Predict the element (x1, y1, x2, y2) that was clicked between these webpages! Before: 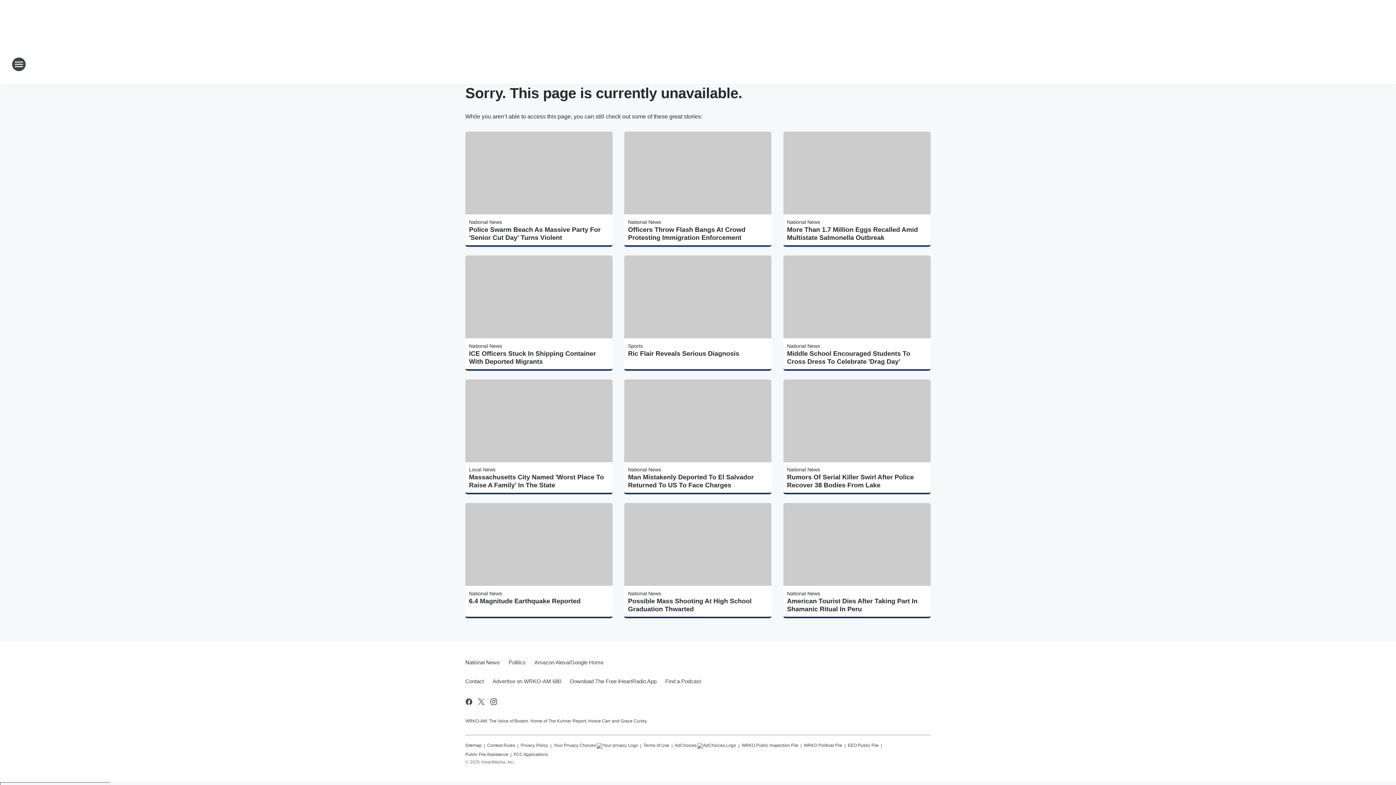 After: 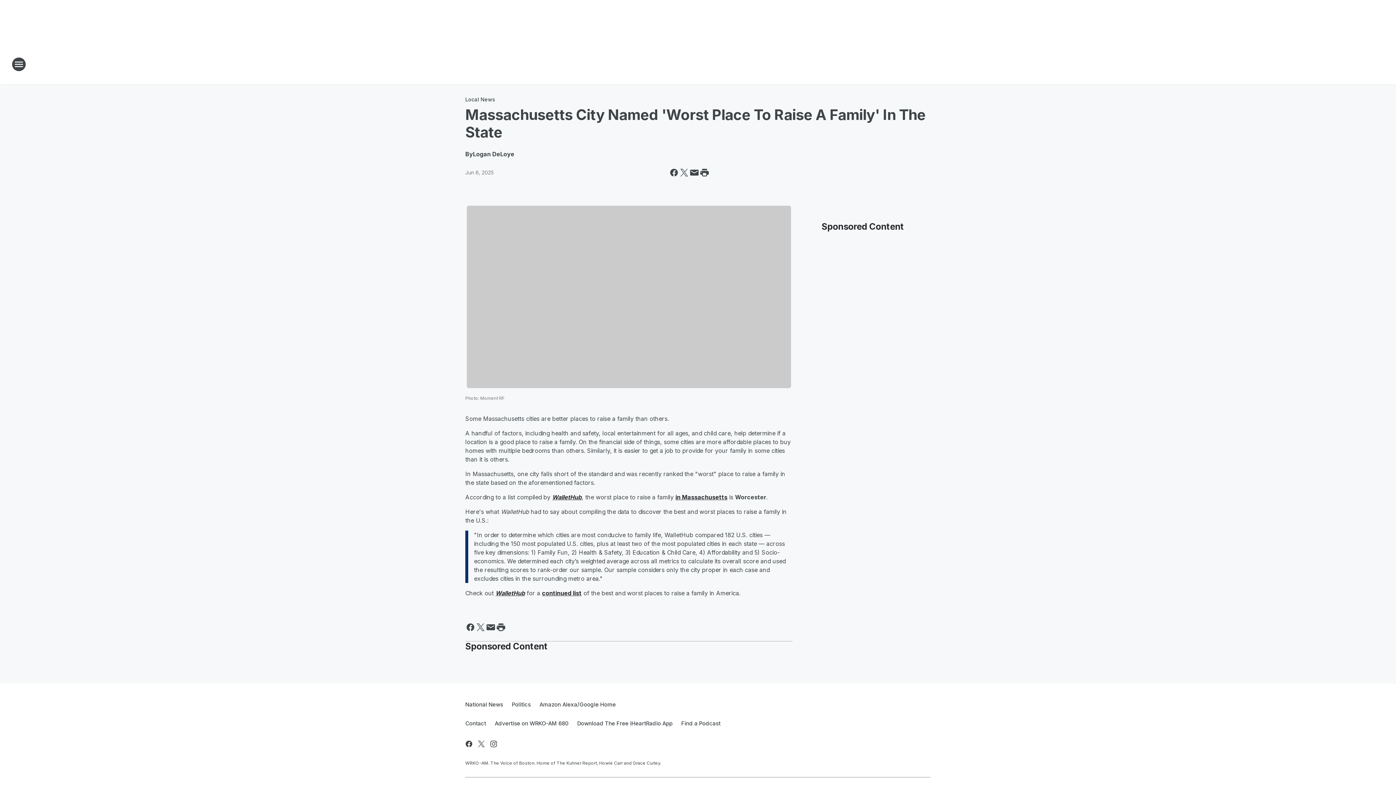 Action: bbox: (469, 473, 609, 489) label: Massachusetts City Named 'Worst Place To Raise A Family' In The State